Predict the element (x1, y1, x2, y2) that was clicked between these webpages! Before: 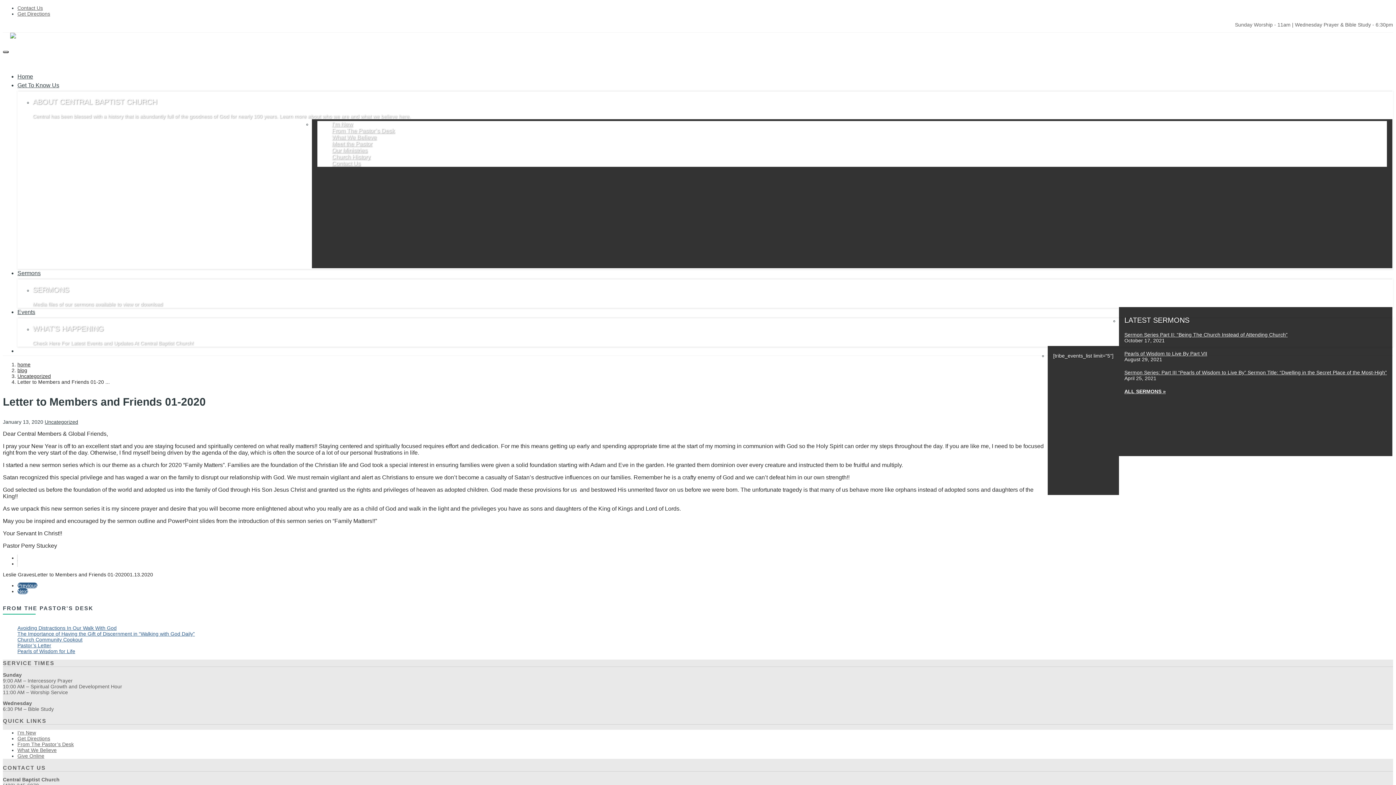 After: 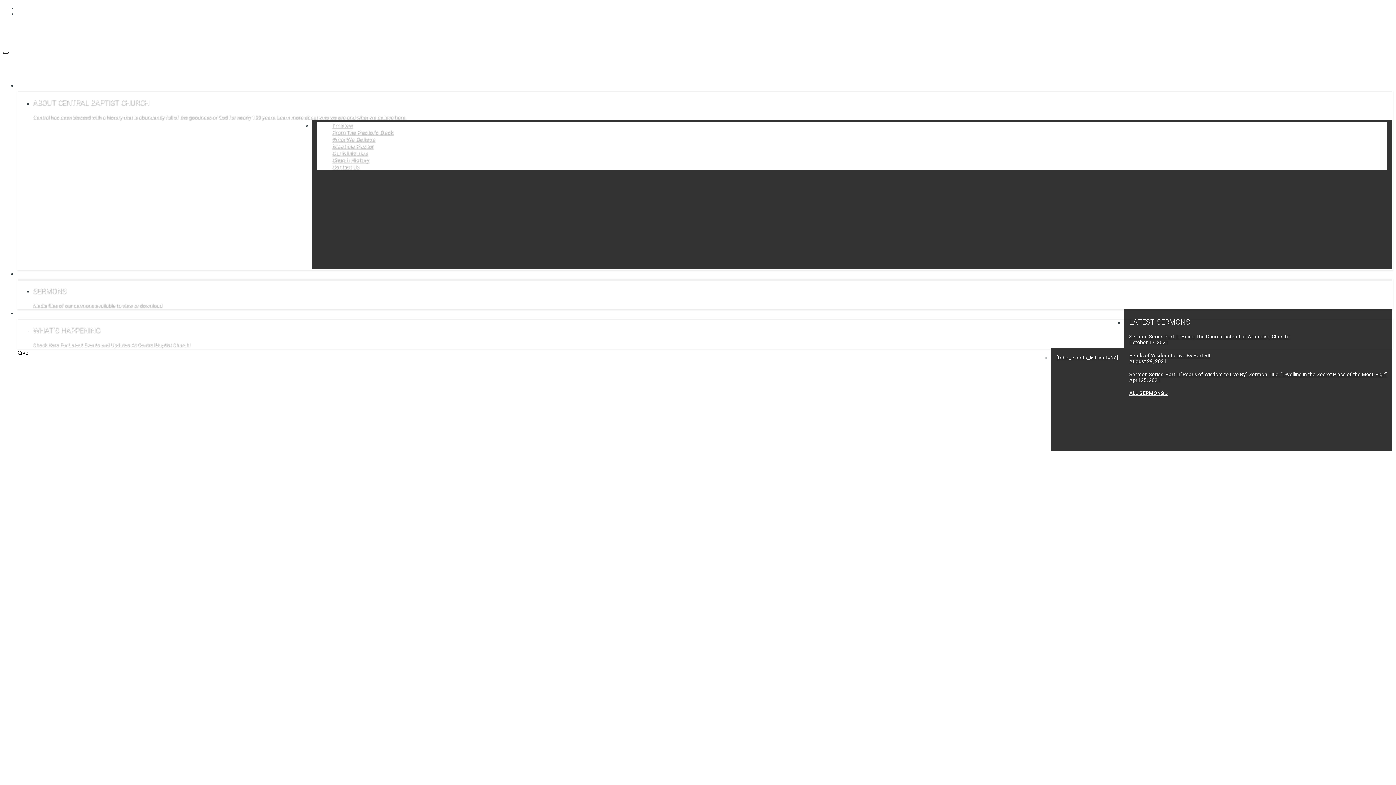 Action: bbox: (17, 753, 44, 759) label: Give Online